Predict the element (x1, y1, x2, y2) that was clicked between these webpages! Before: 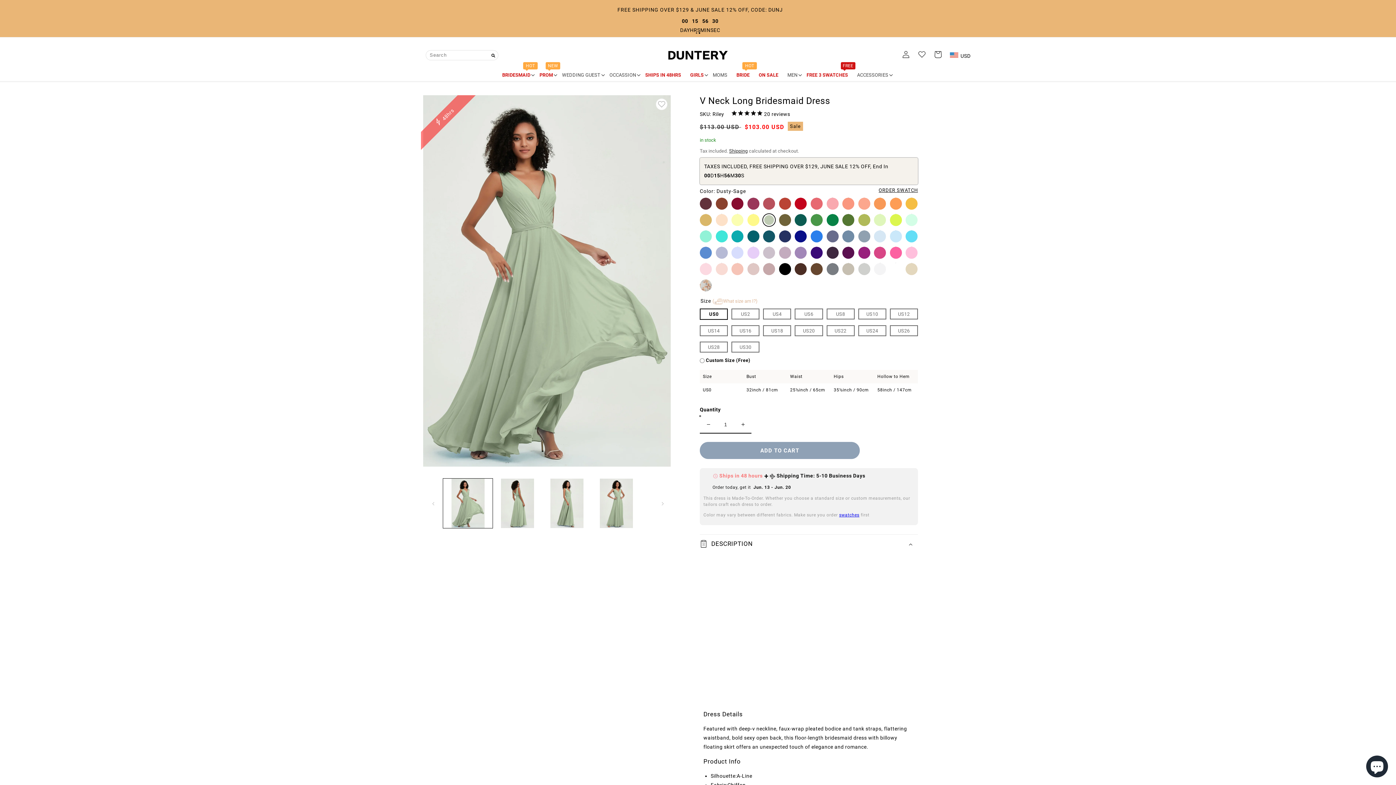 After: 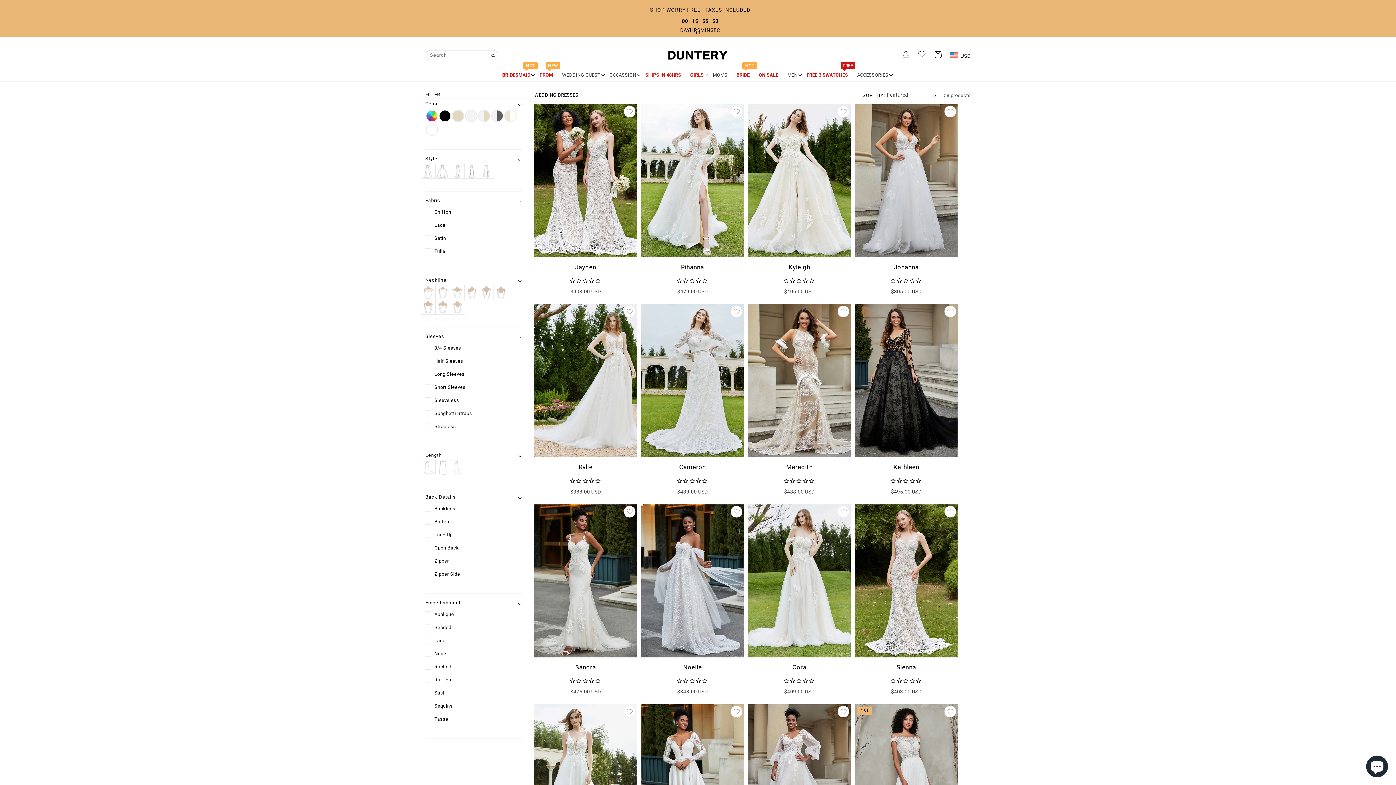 Action: bbox: (734, 69, 757, 81) label: BRIDE
HOT